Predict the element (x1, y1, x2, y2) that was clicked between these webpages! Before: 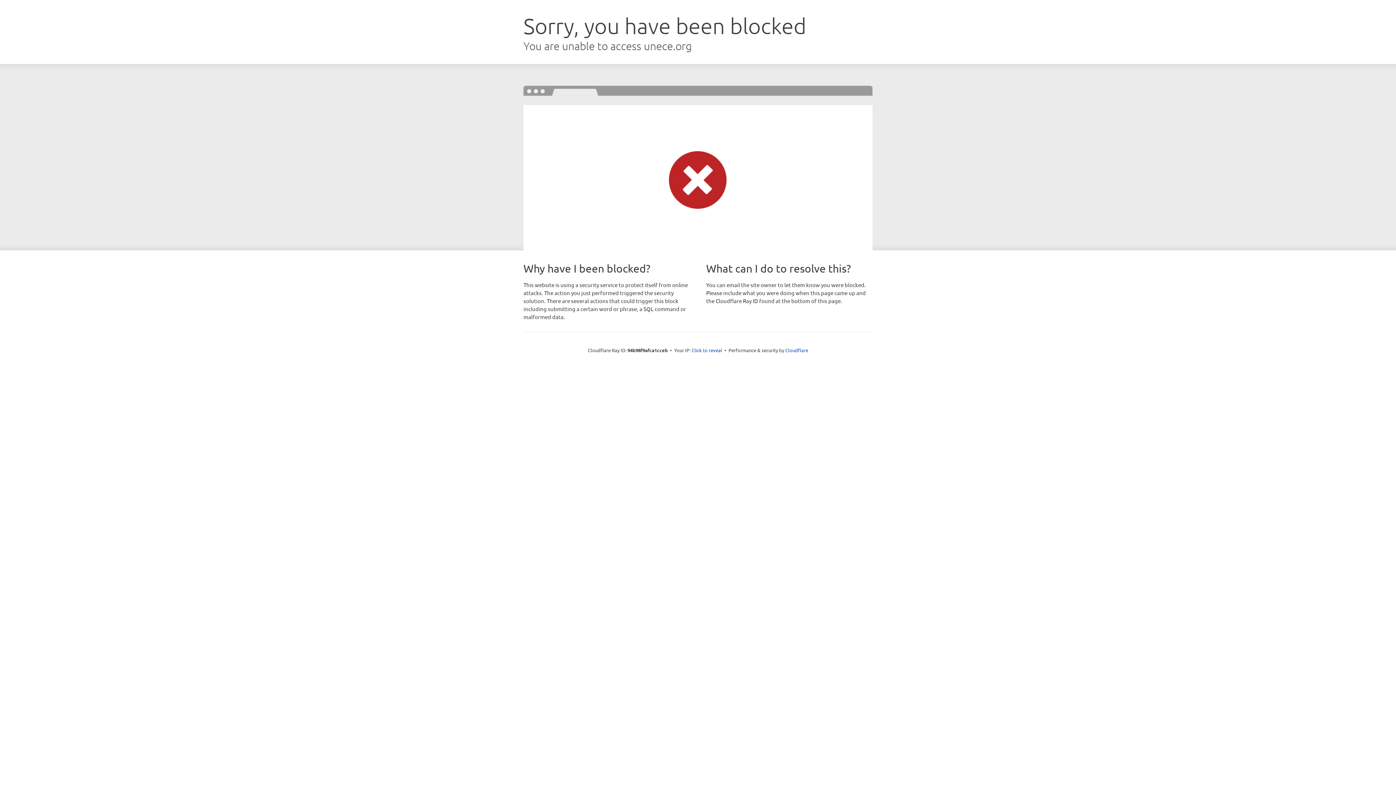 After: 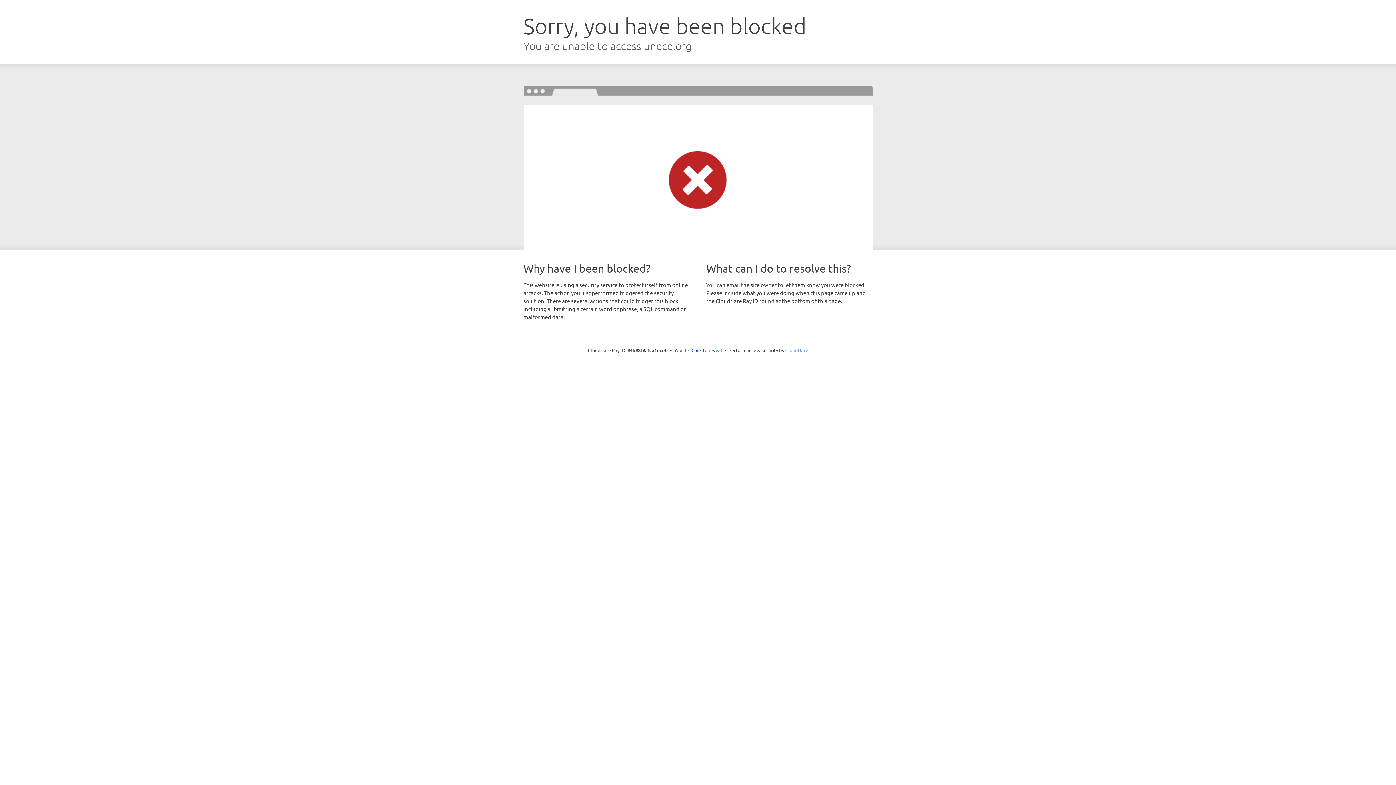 Action: bbox: (785, 347, 808, 353) label: Cloudflare